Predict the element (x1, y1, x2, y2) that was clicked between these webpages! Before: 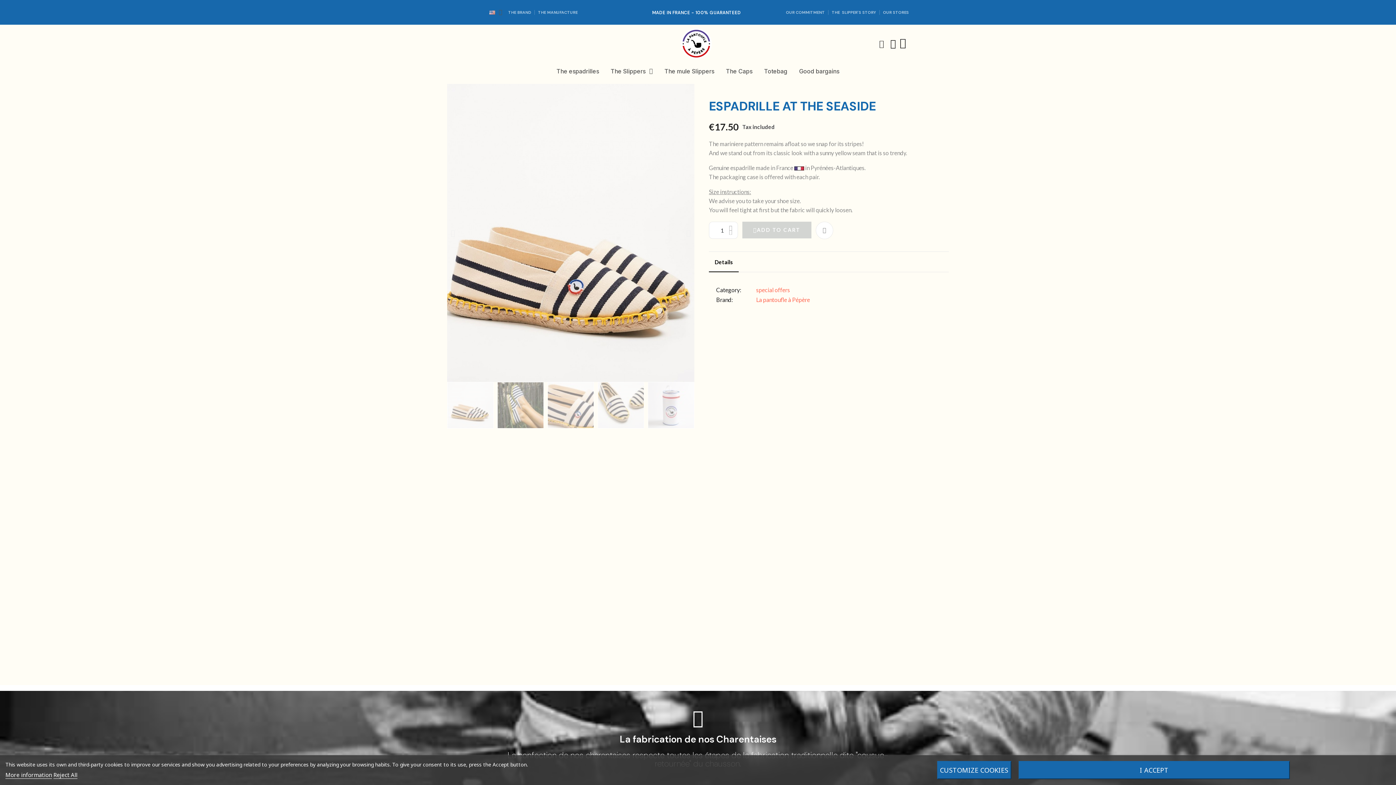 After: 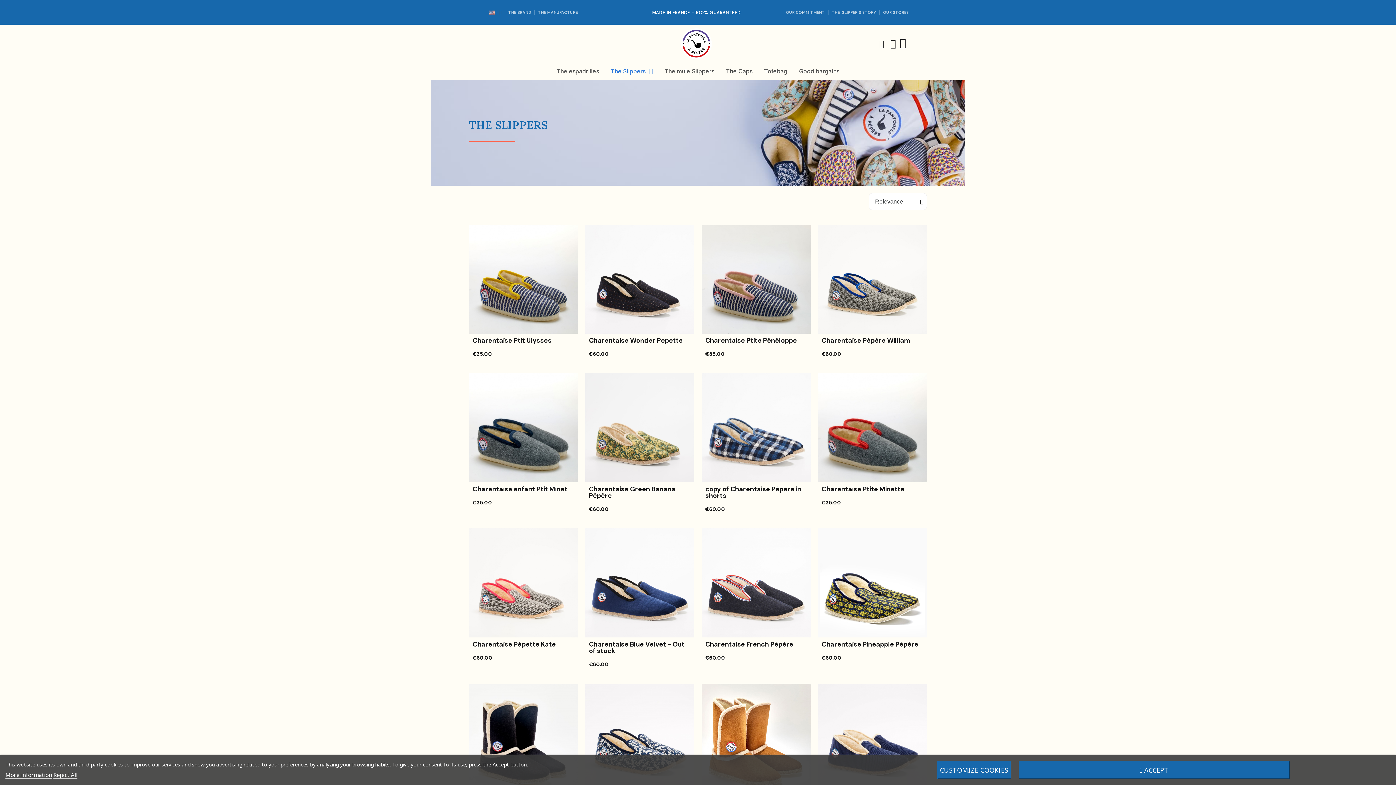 Action: label: The Slippers bbox: (605, 62, 658, 79)